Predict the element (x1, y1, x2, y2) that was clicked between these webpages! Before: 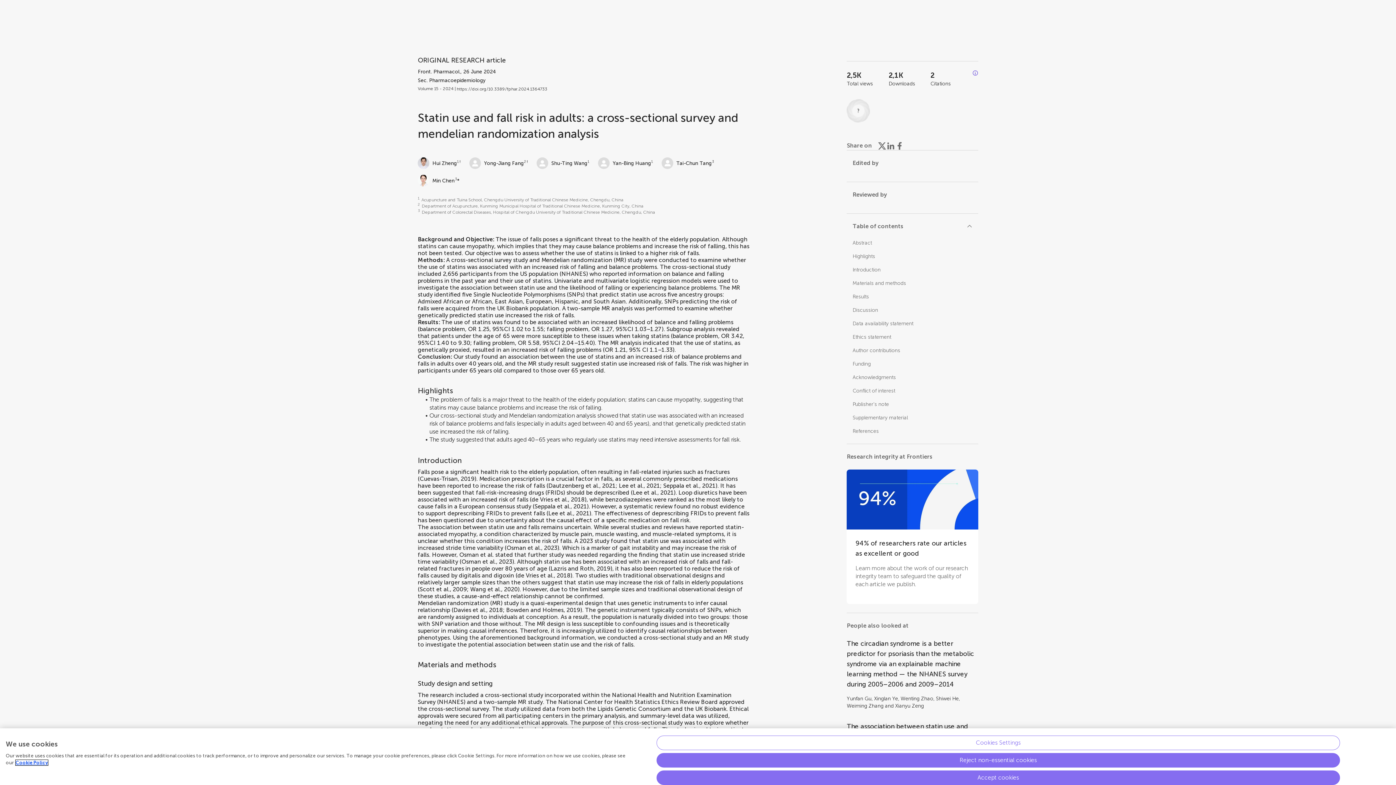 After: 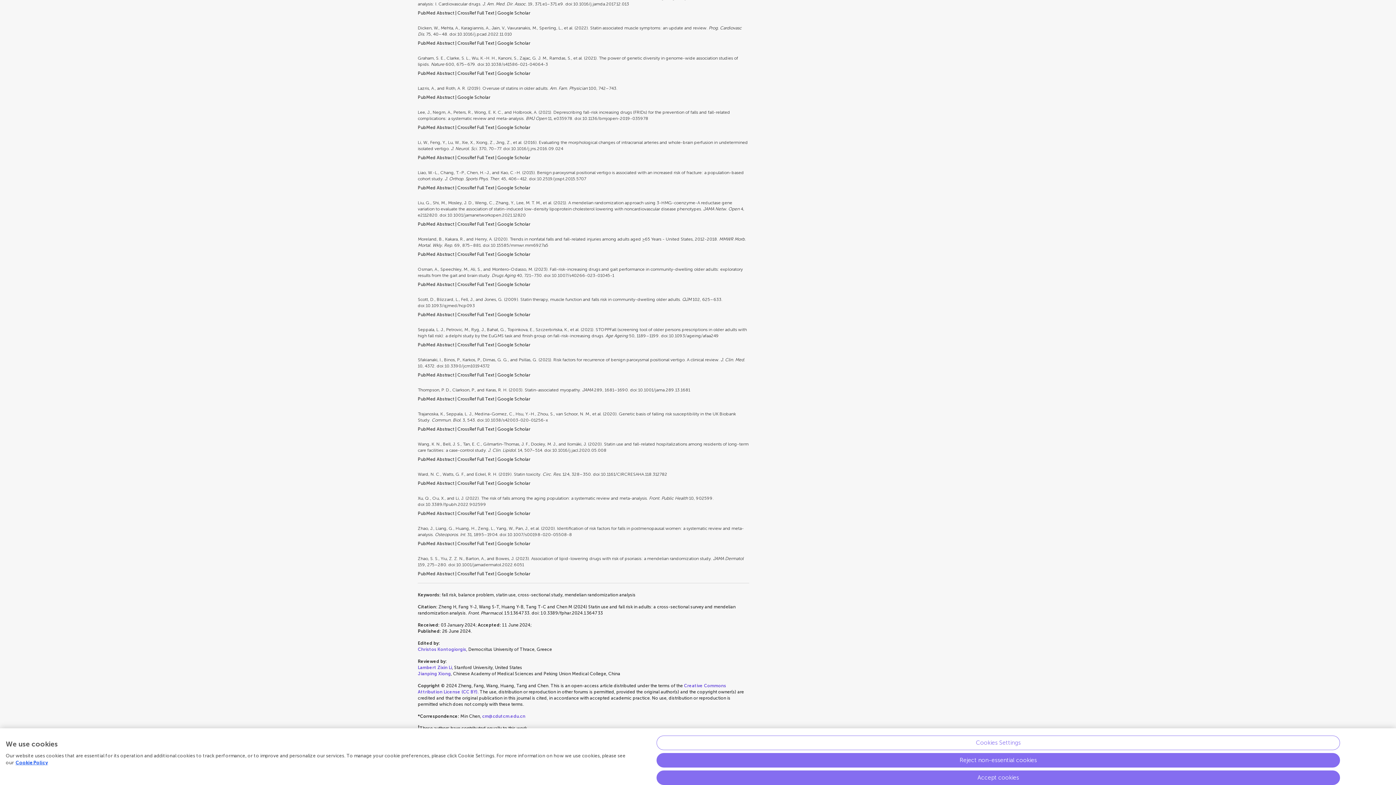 Action: bbox: (663, 482, 715, 489) label: Seppala et al., 2021